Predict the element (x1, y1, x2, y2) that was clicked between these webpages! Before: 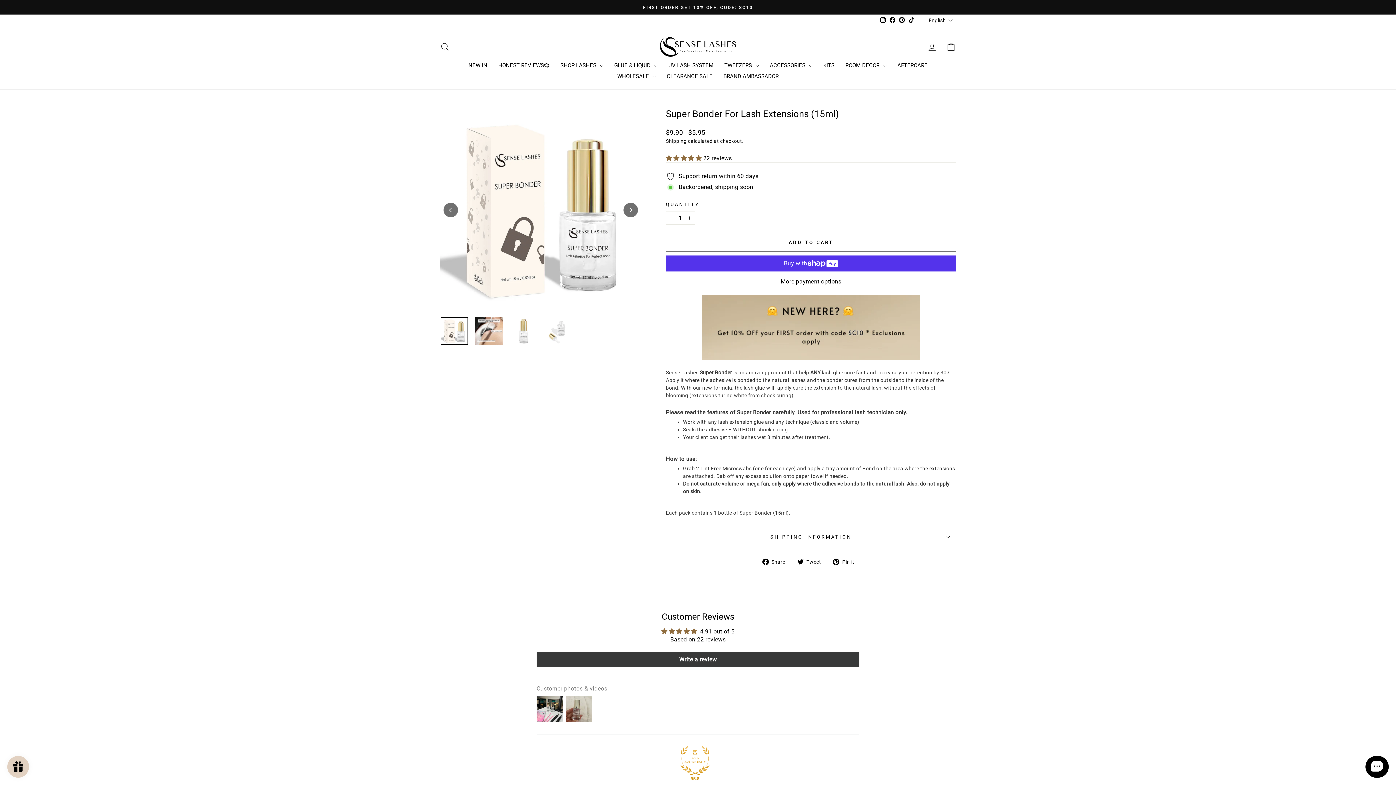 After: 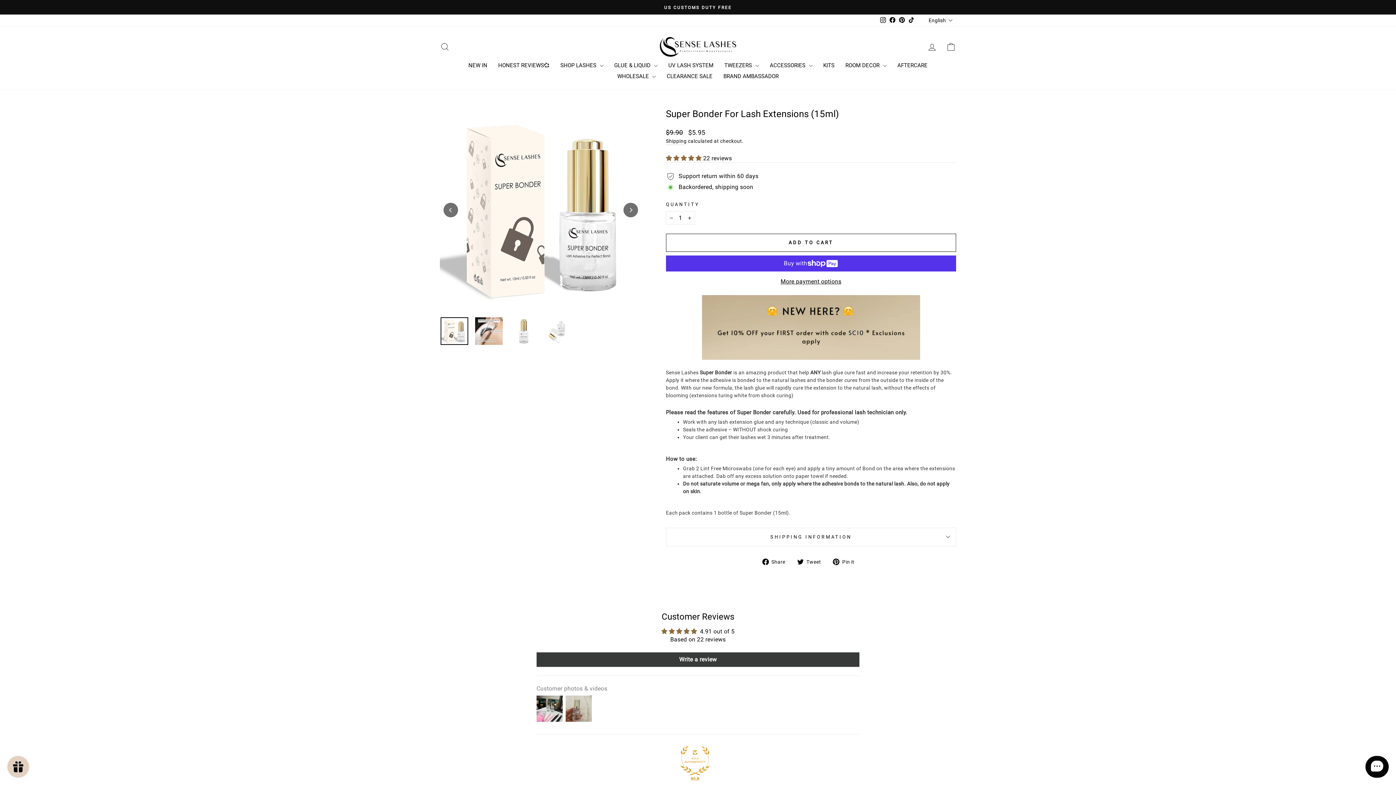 Action: bbox: (878, 14, 887, 25) label: Instagram